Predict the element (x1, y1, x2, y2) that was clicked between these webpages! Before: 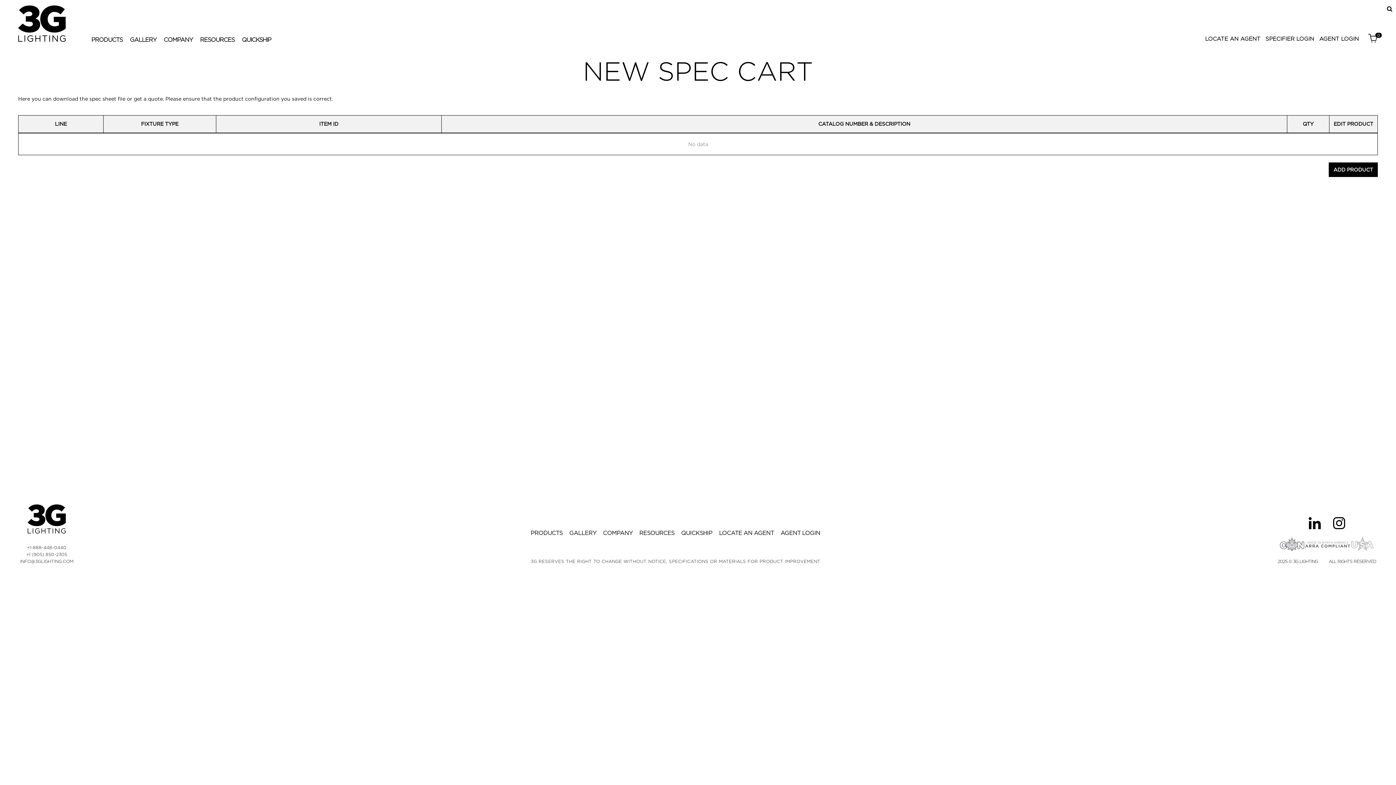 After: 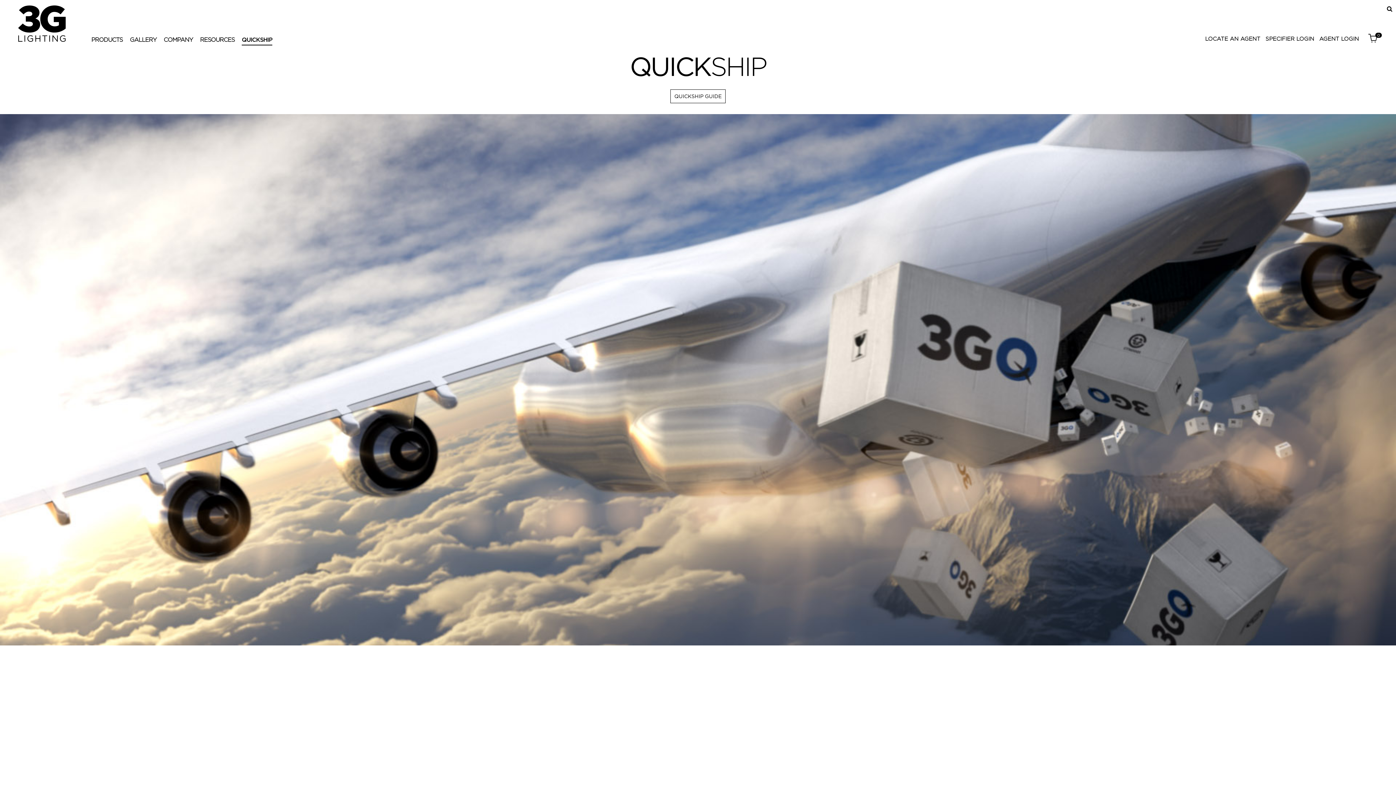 Action: bbox: (241, 36, 271, 44) label: QUICKSHIP